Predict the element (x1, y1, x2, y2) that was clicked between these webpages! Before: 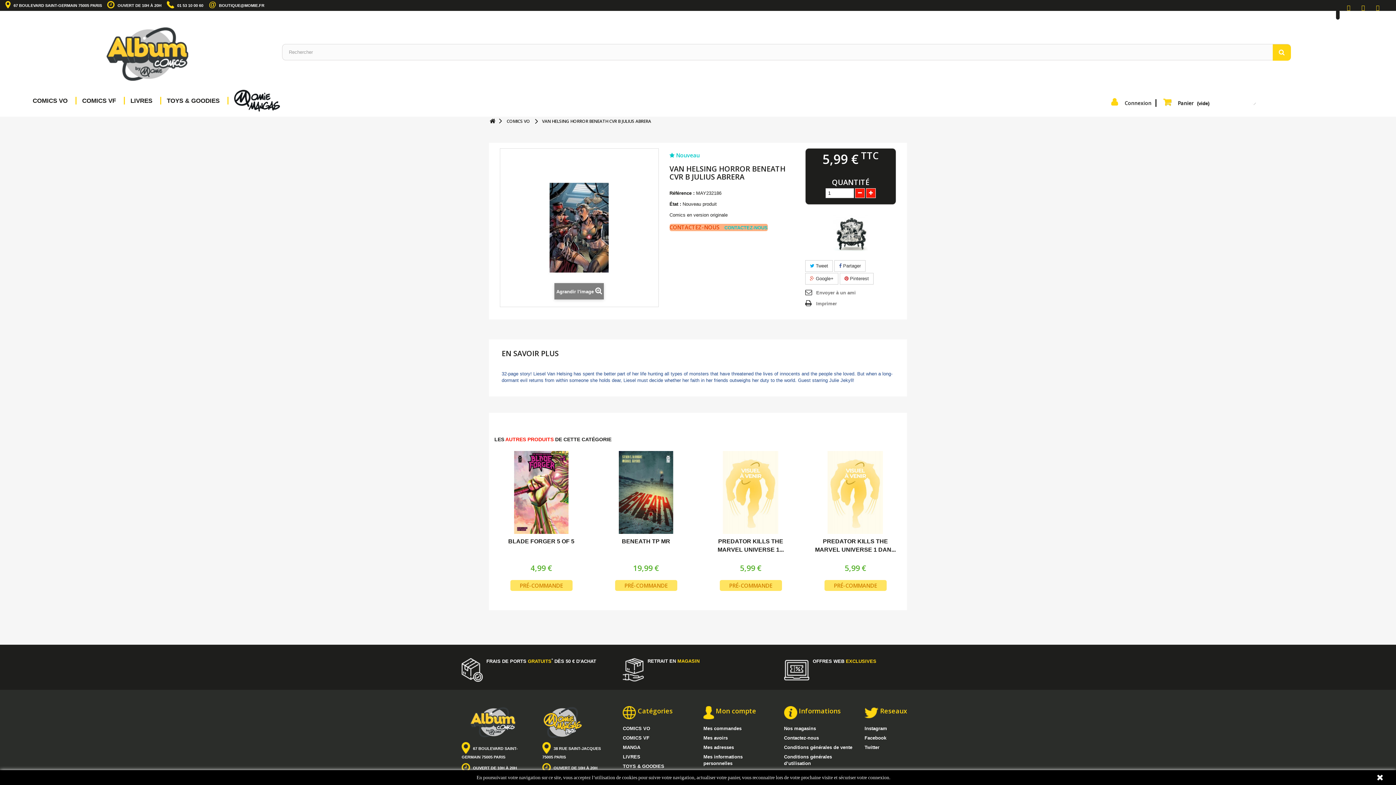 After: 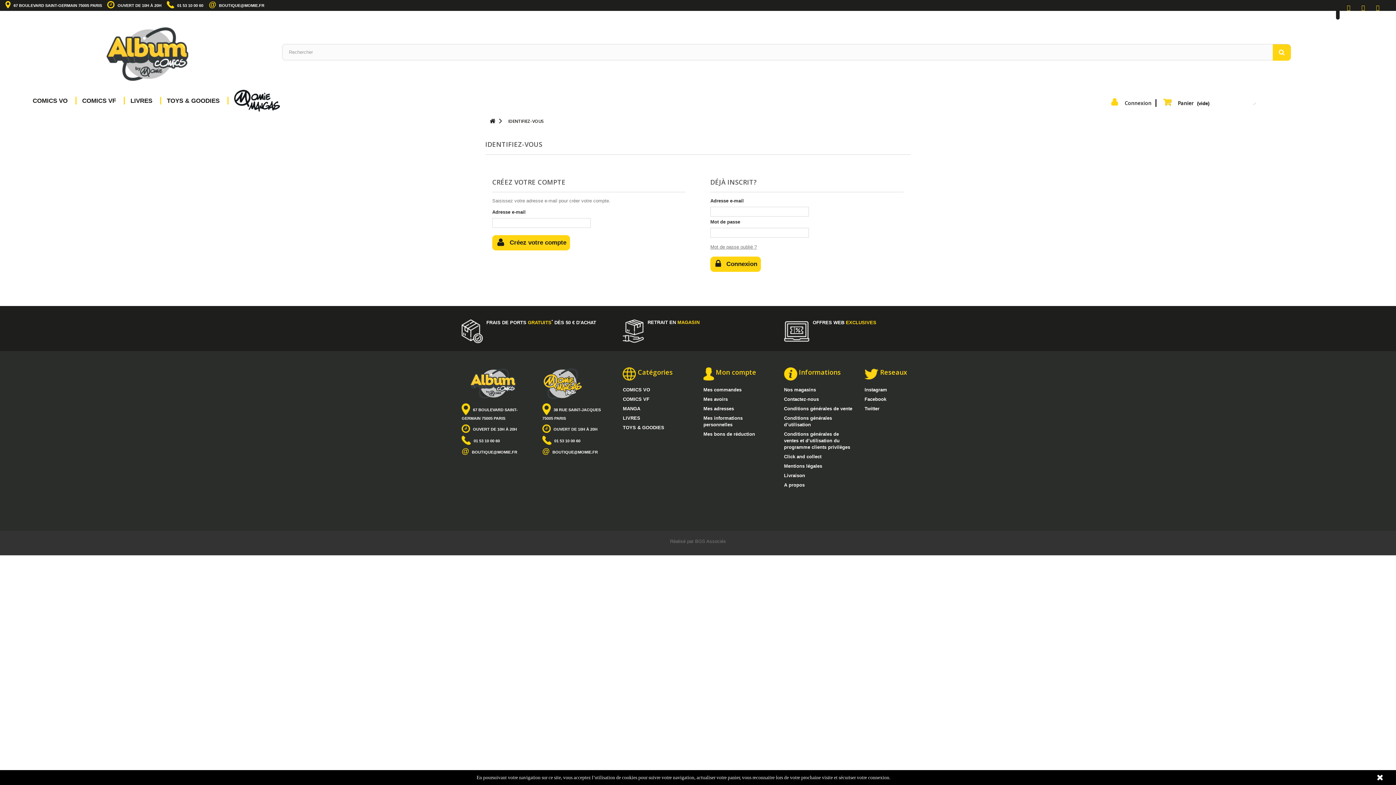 Action: label: Mon compte bbox: (715, 706, 756, 715)